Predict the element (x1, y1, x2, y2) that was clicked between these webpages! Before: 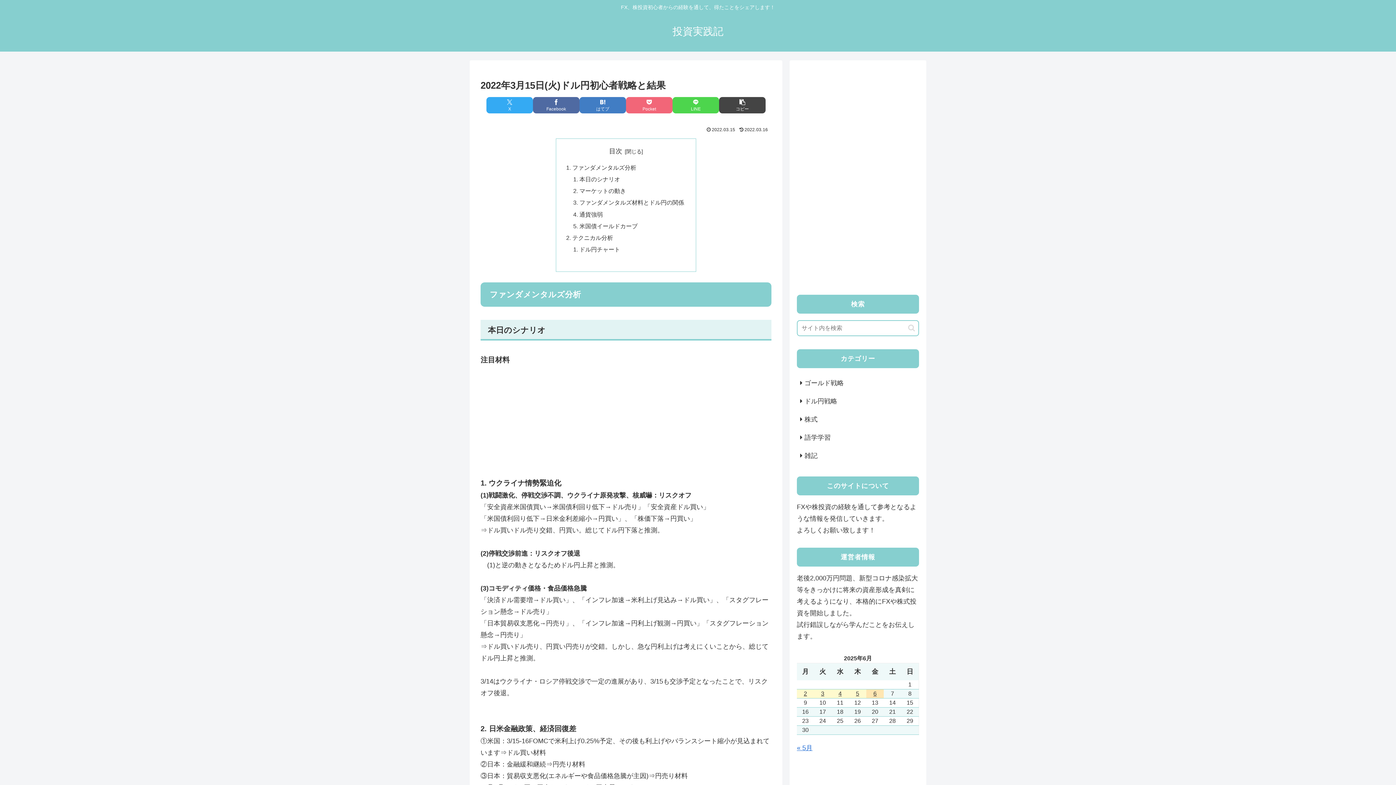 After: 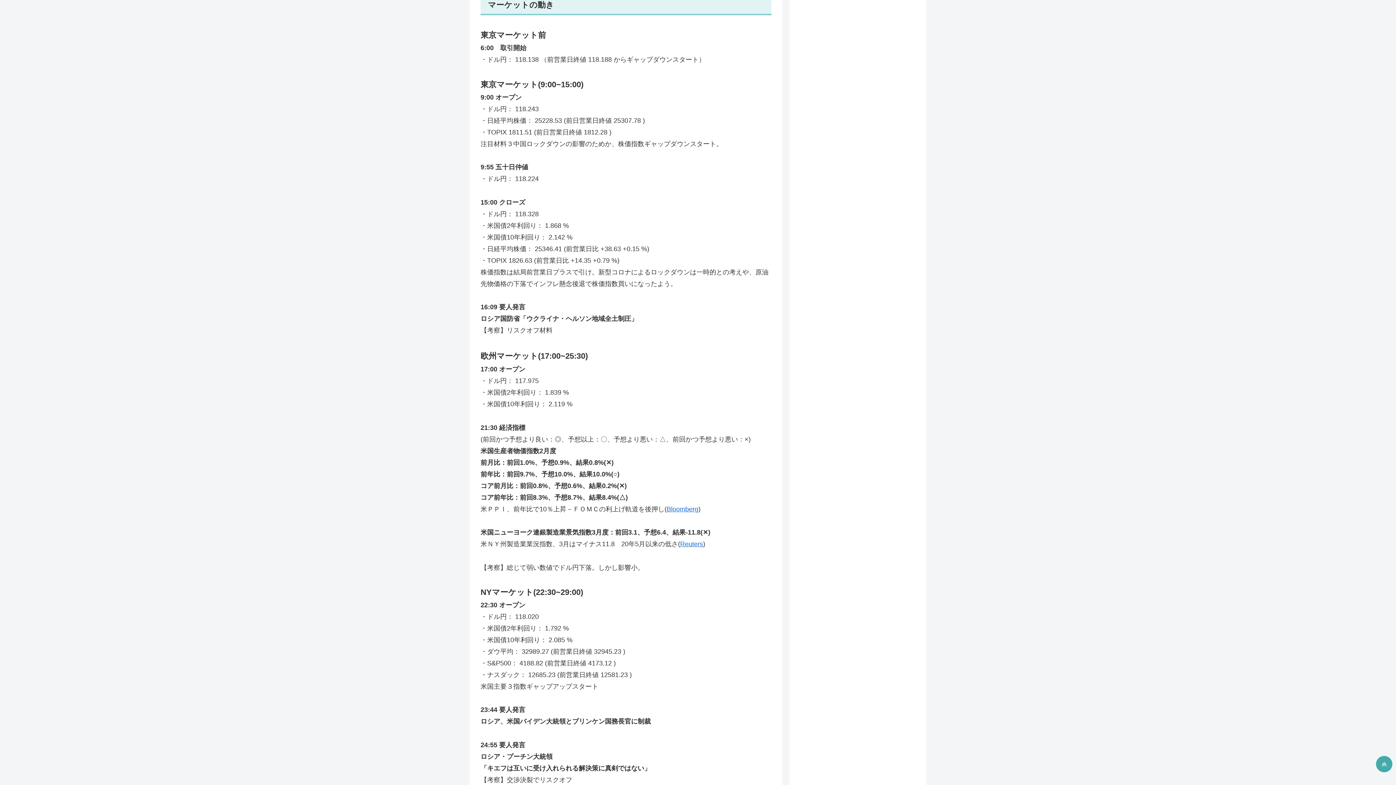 Action: bbox: (579, 187, 626, 194) label: マーケットの動き